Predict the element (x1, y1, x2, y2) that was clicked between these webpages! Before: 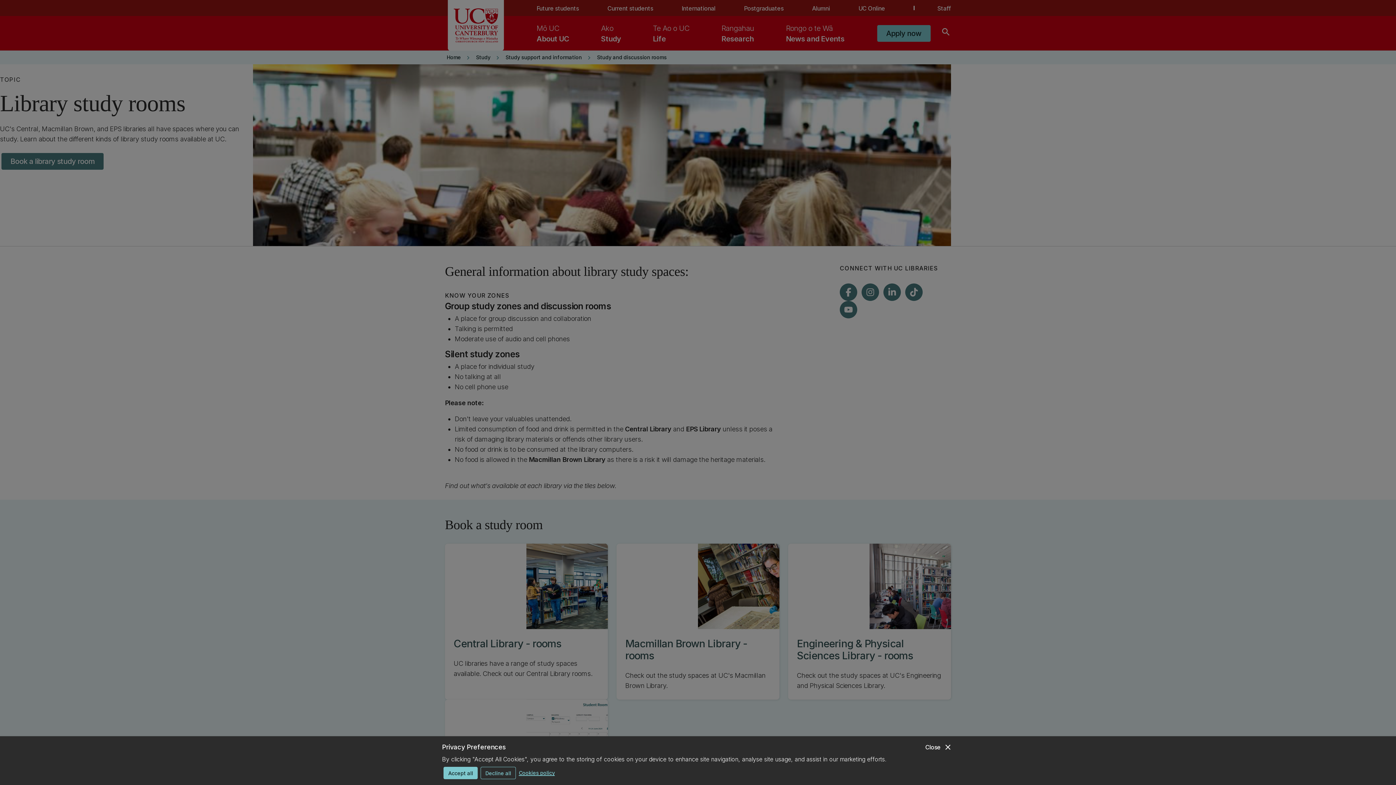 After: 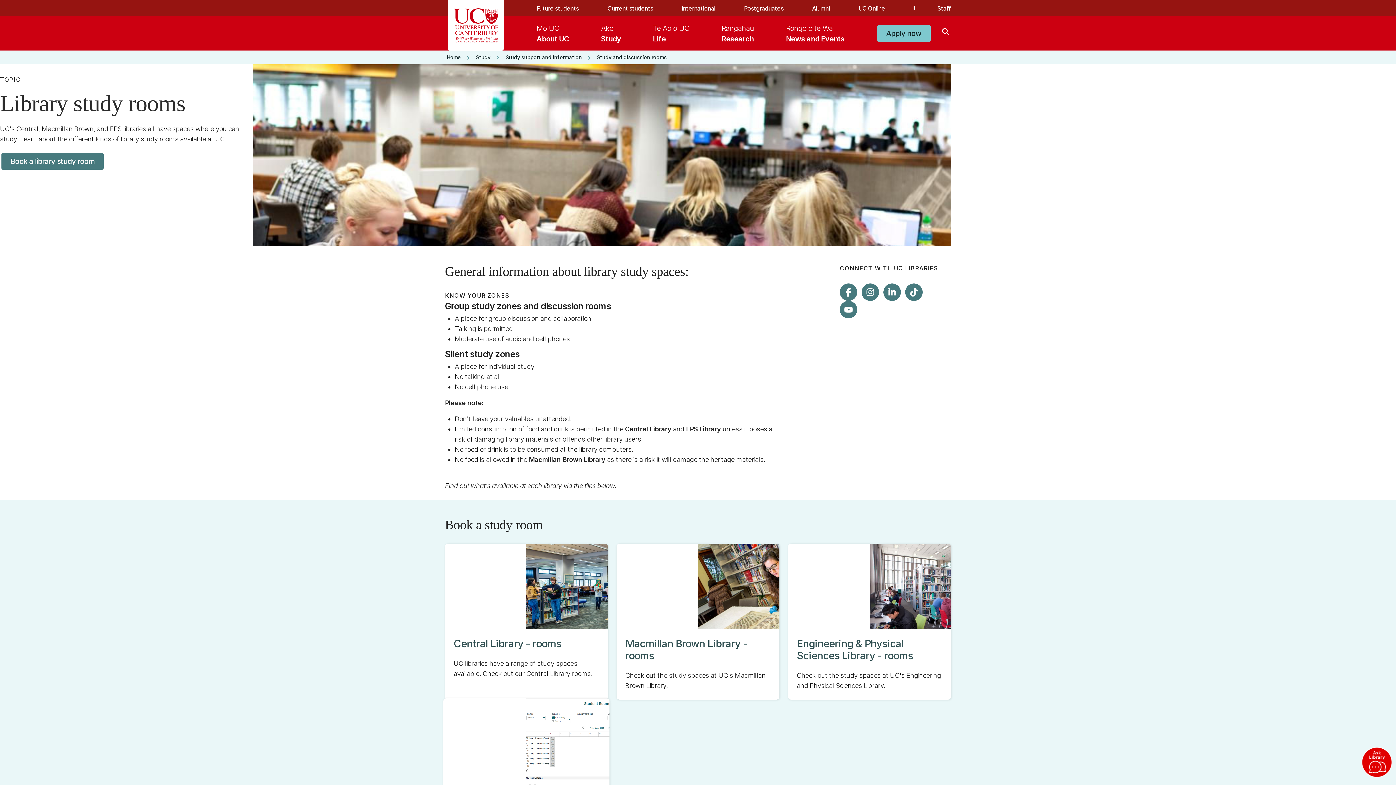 Action: bbox: (443, 767, 477, 779) label: Accept all